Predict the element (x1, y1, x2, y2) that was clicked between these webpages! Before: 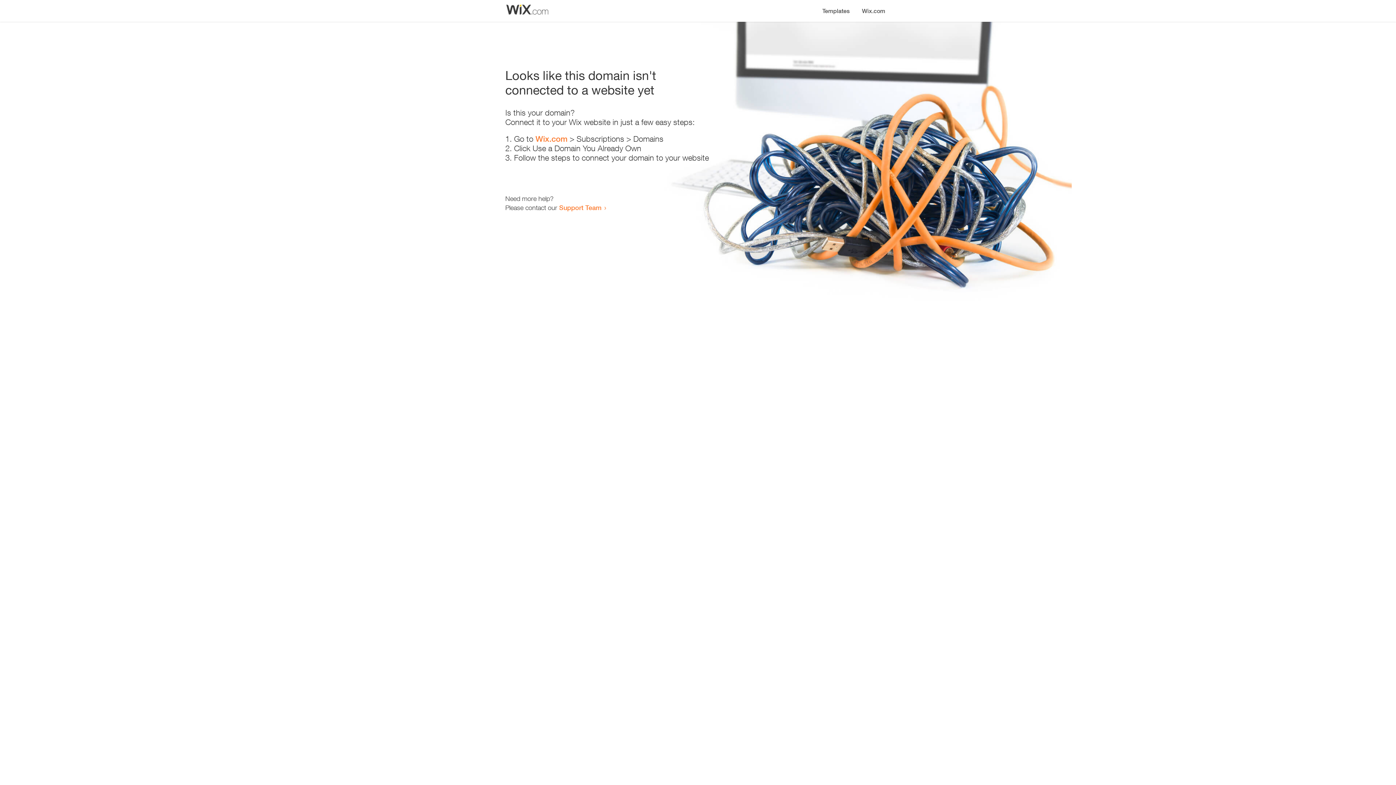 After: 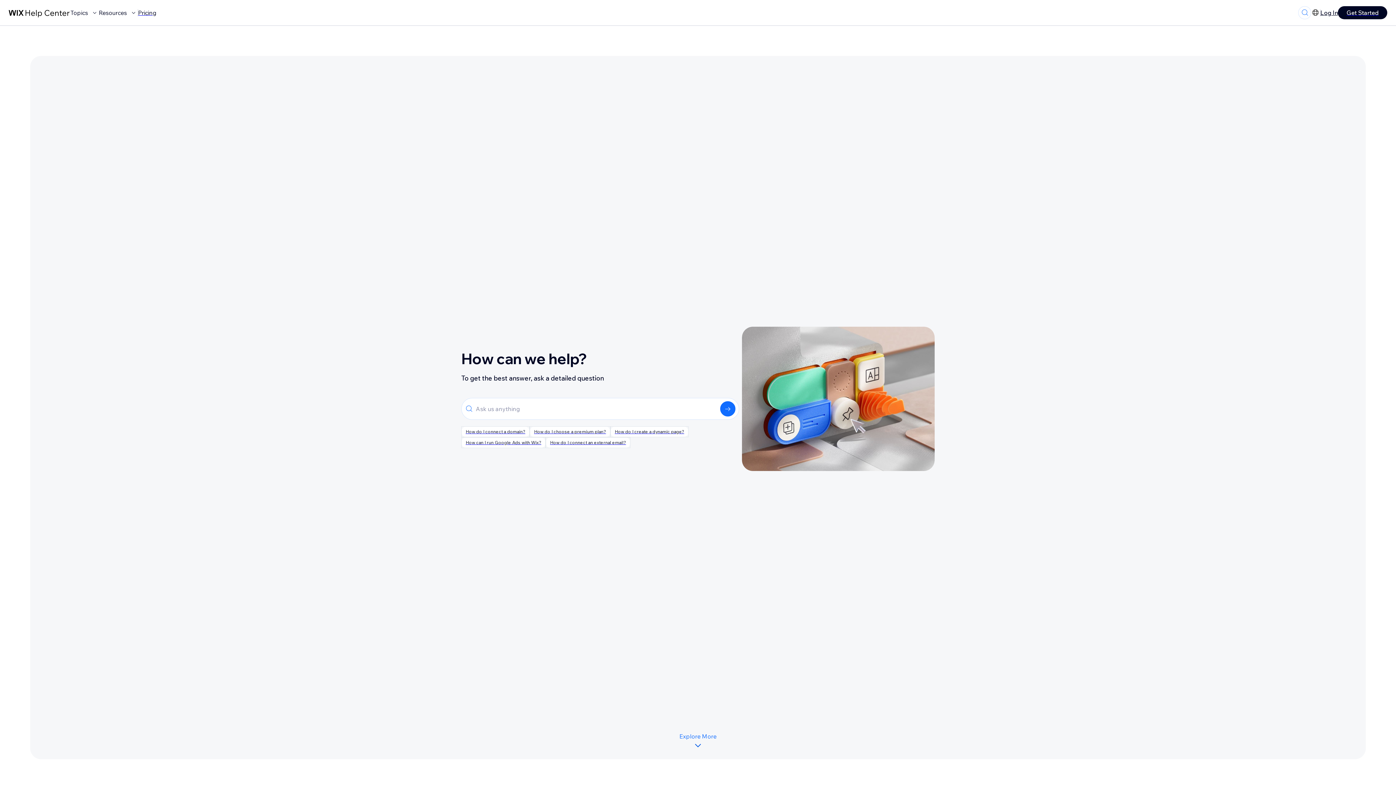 Action: label: Support Team bbox: (559, 203, 601, 211)